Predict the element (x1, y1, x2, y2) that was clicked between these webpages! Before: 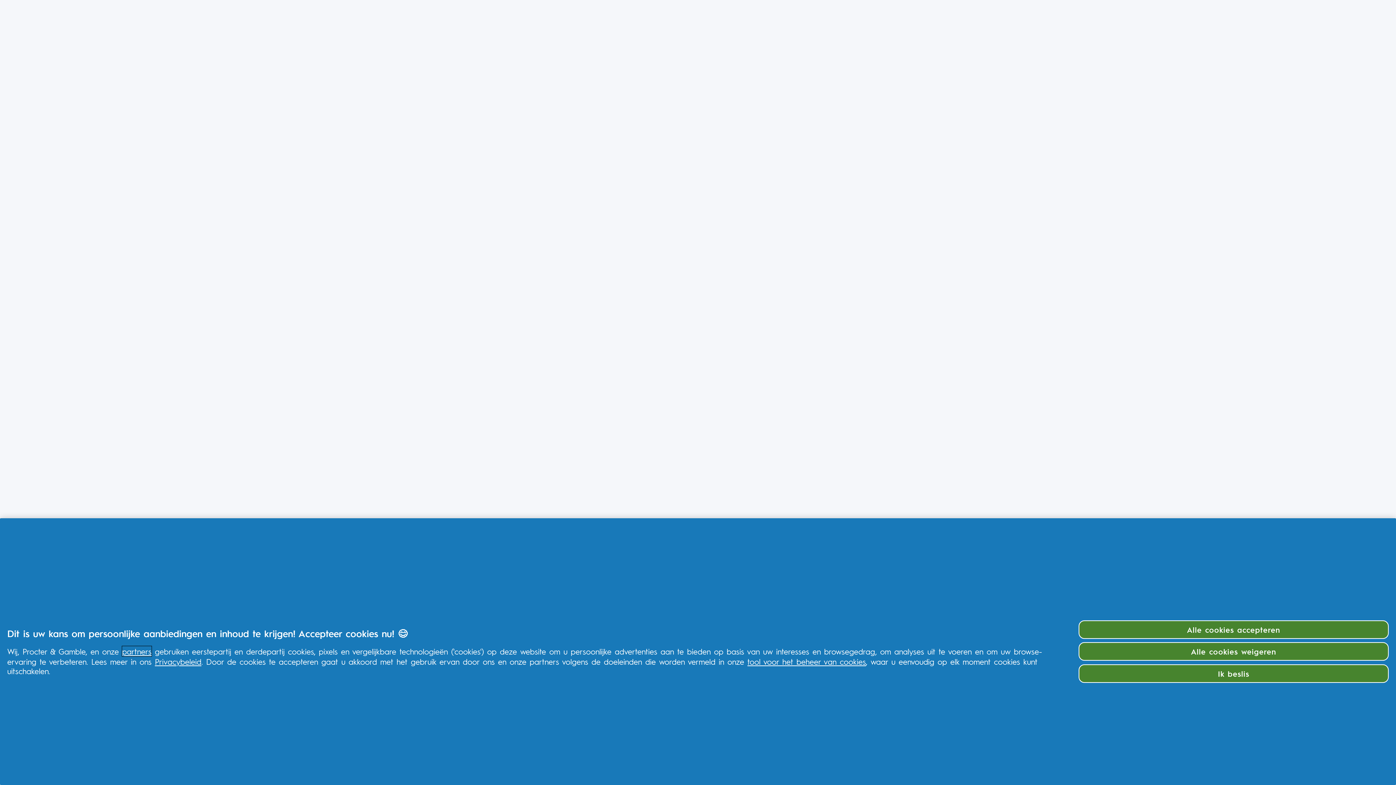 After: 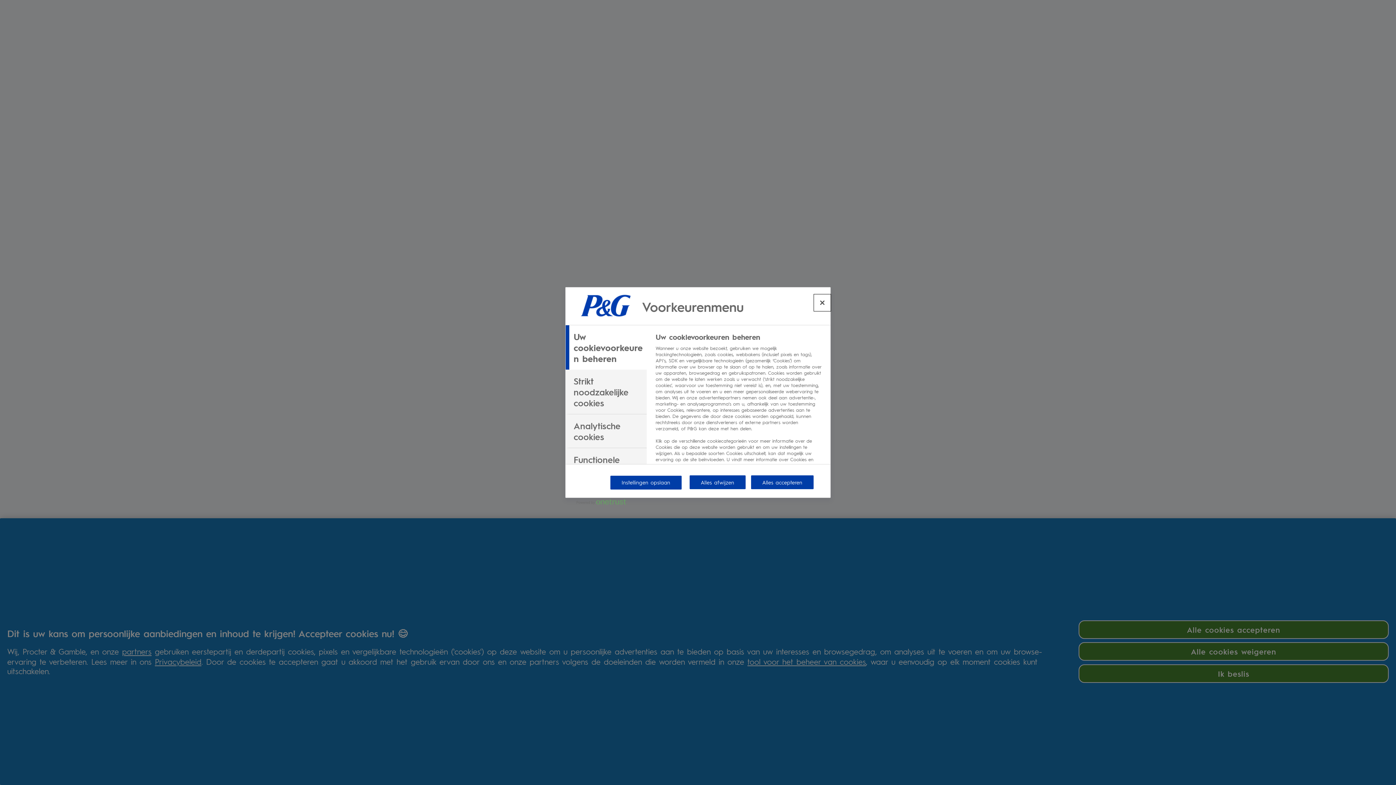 Action: bbox: (1078, 664, 1389, 683) label: Ik beslis